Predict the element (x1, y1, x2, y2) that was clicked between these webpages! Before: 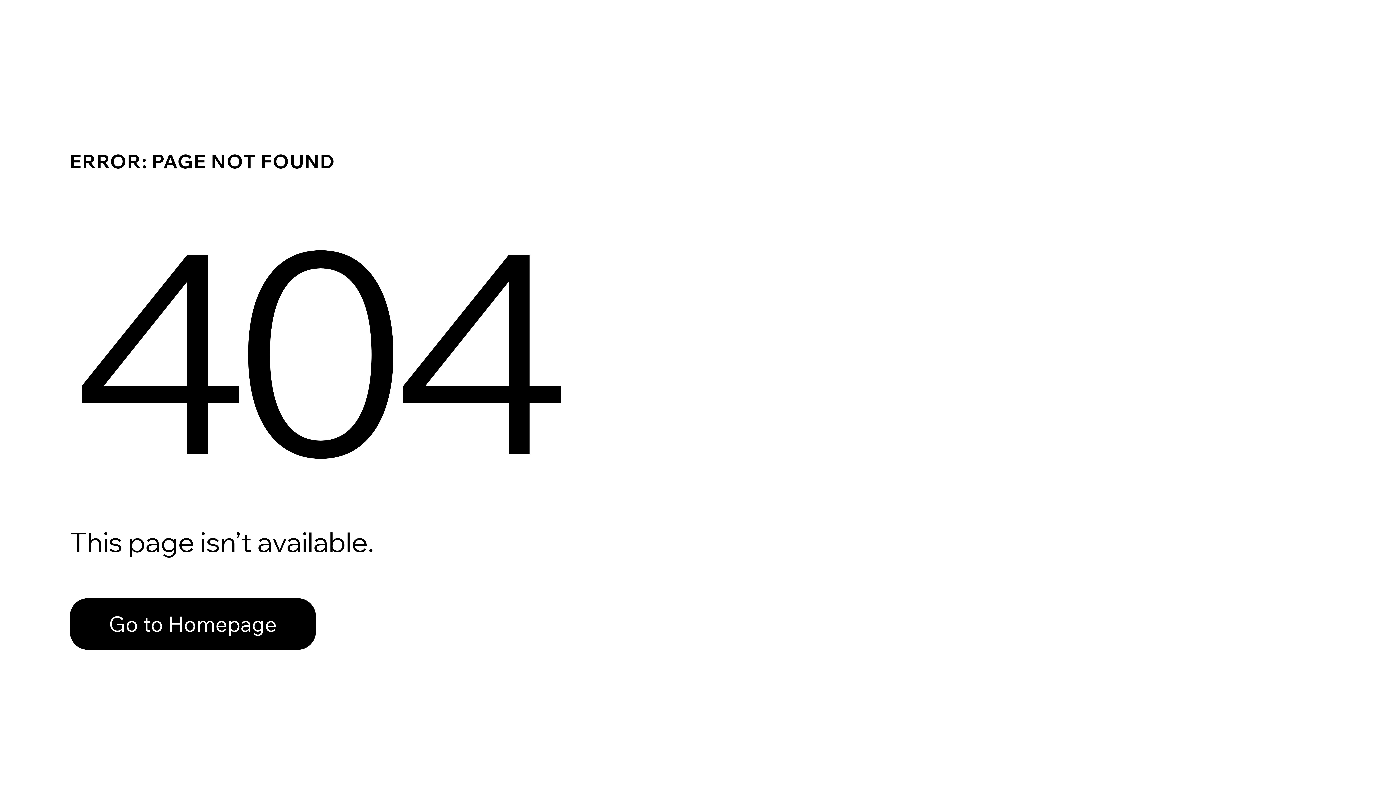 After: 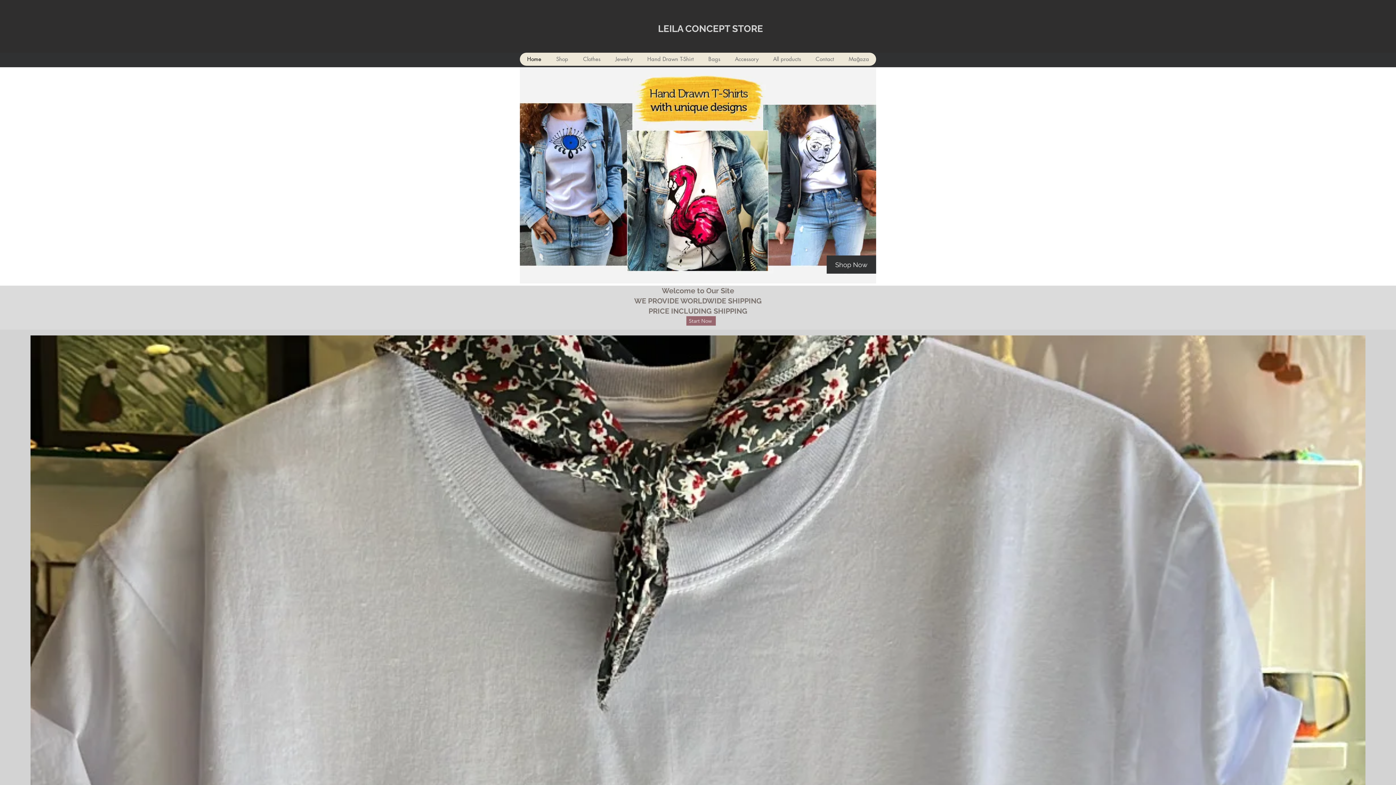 Action: label: Go to Homepage bbox: (69, 598, 316, 650)